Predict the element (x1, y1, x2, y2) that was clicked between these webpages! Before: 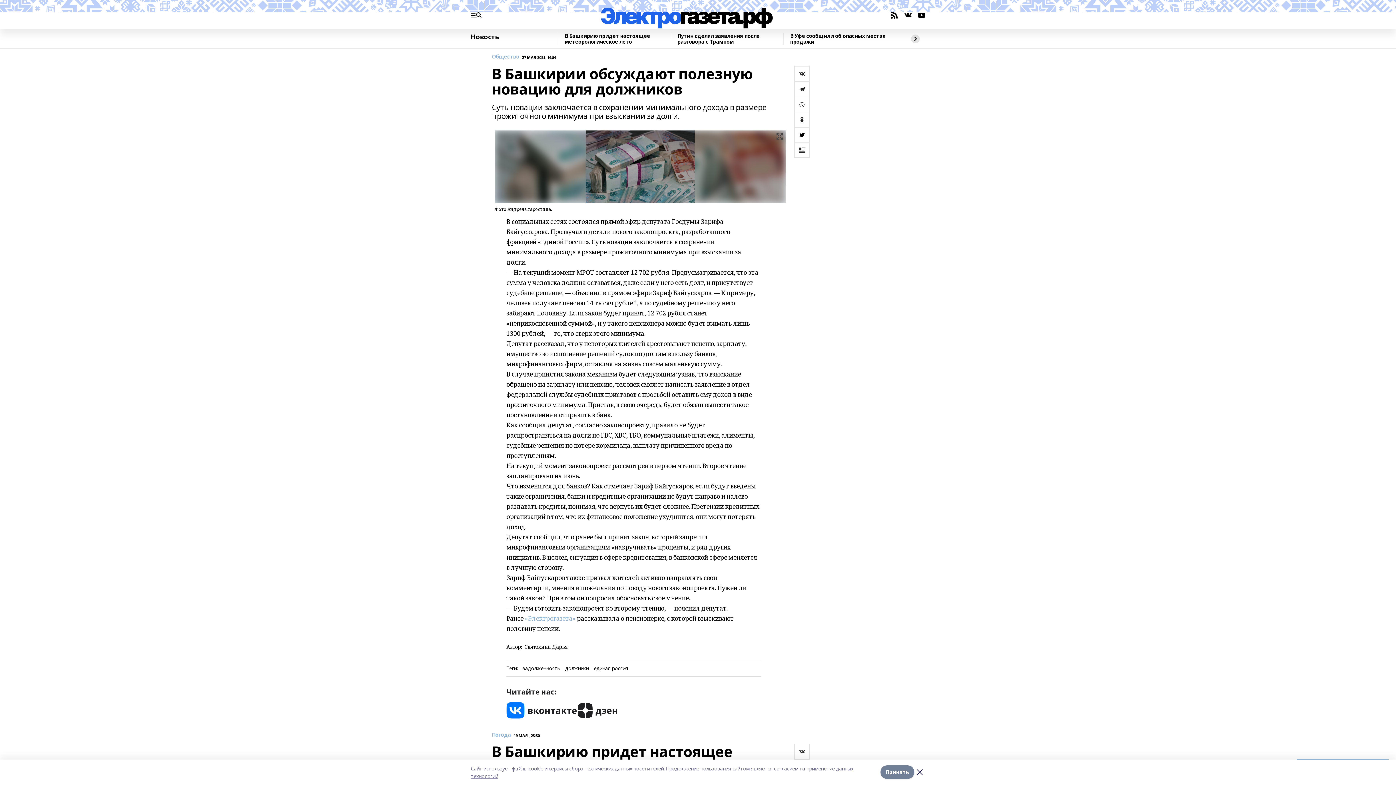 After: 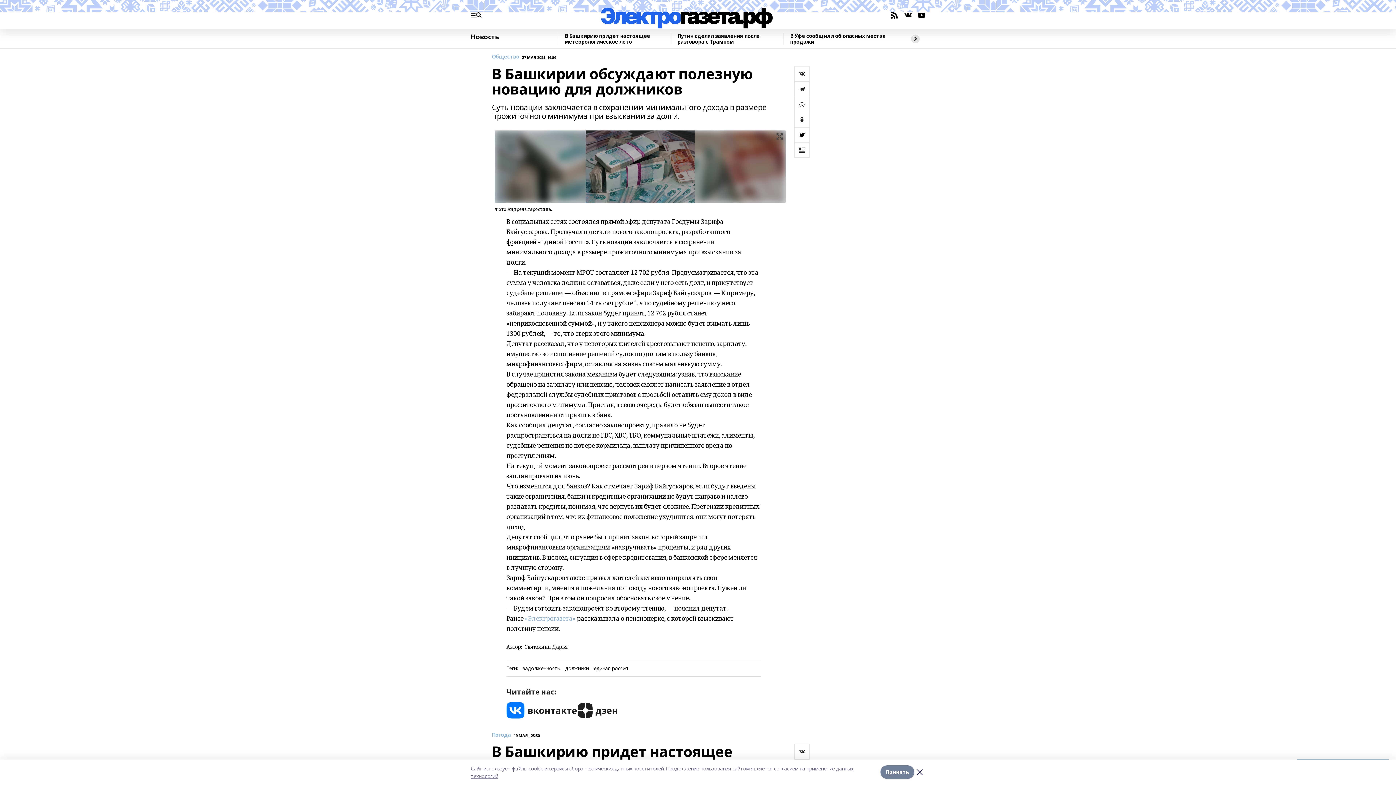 Action: bbox: (794, 127, 809, 142)